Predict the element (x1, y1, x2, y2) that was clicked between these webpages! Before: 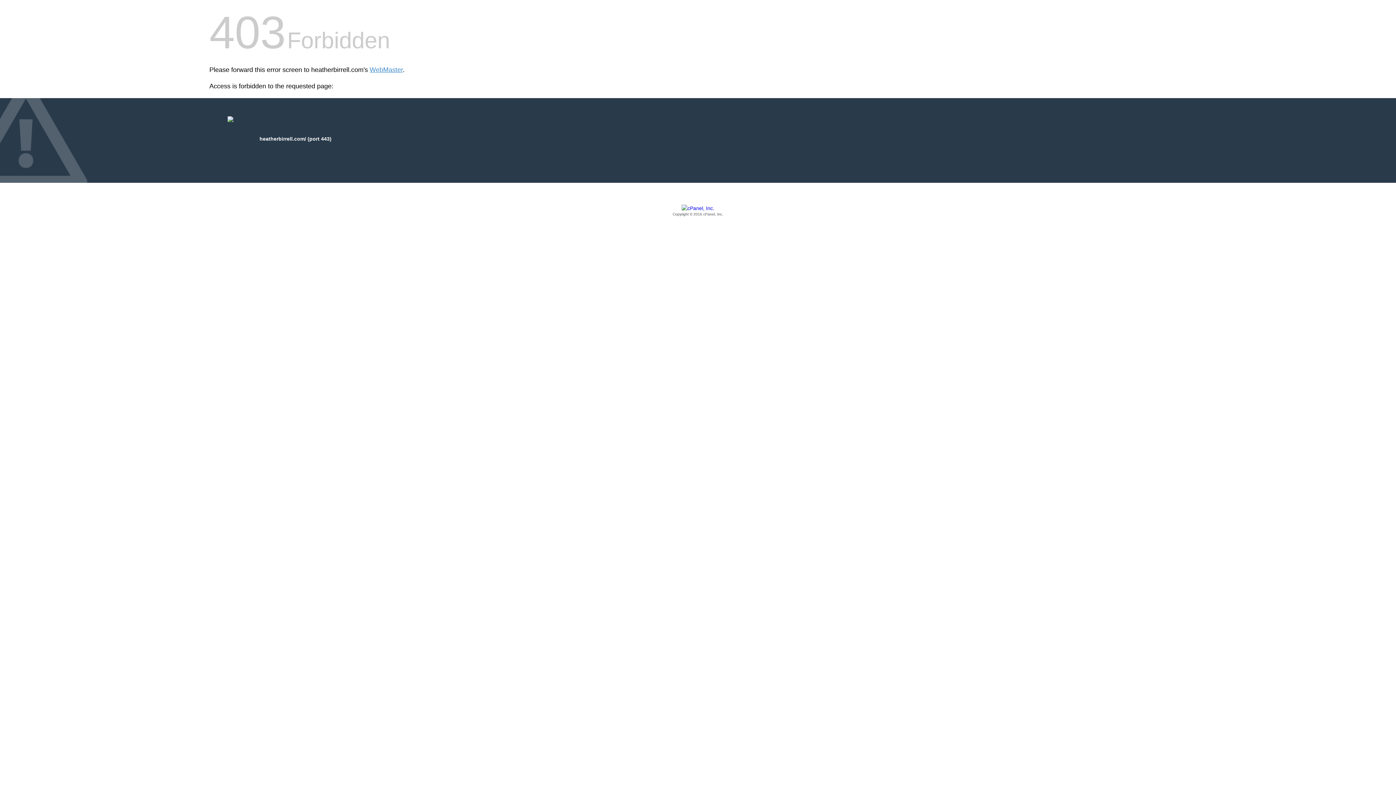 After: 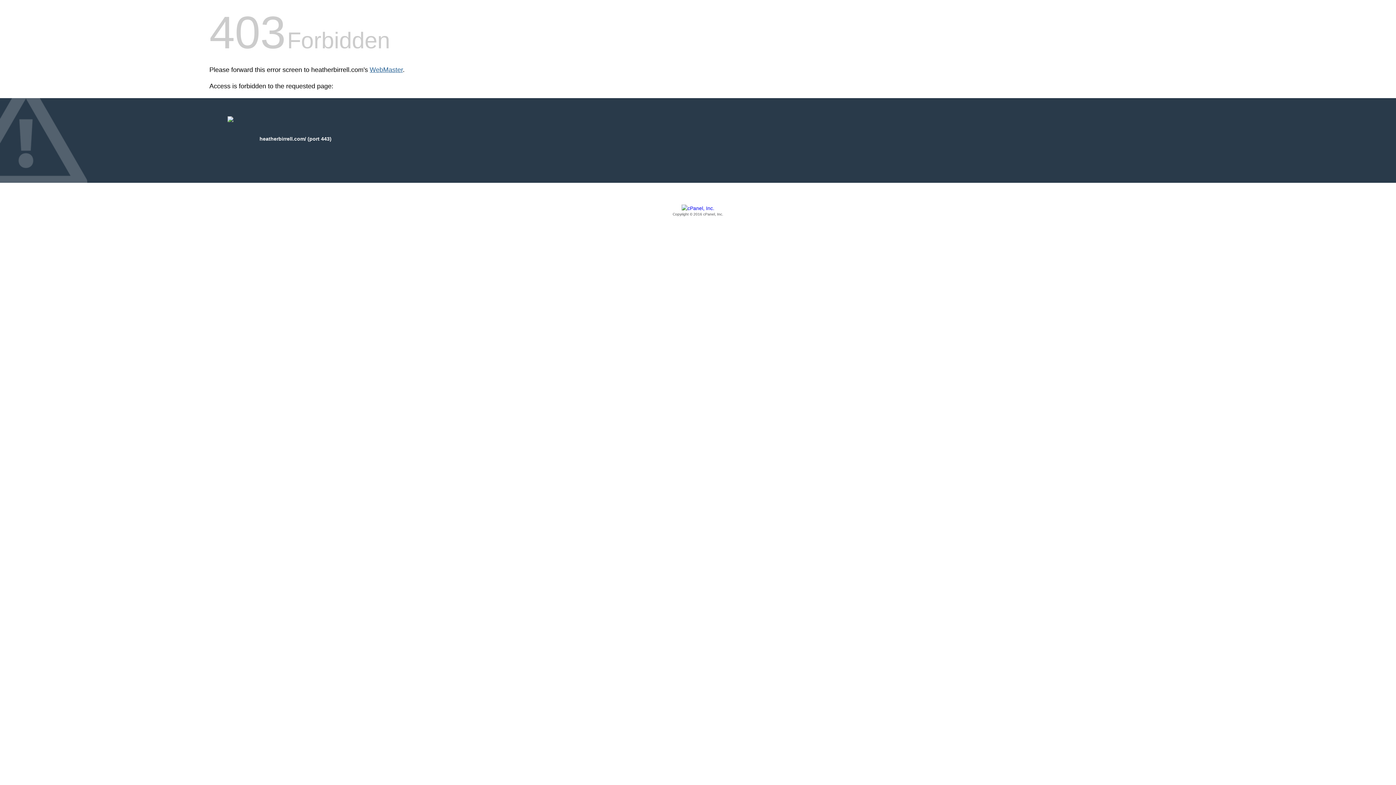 Action: bbox: (369, 66, 402, 73) label: WebMaster